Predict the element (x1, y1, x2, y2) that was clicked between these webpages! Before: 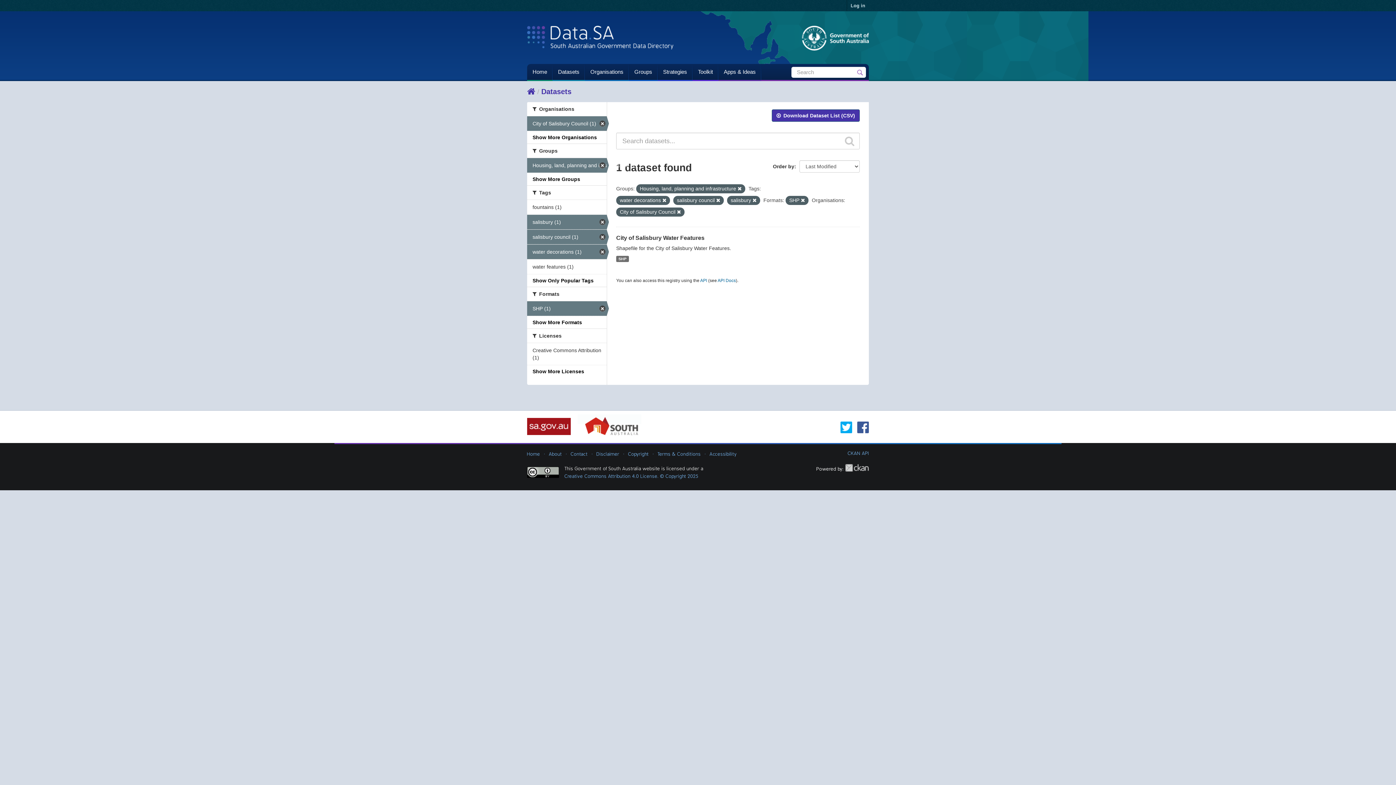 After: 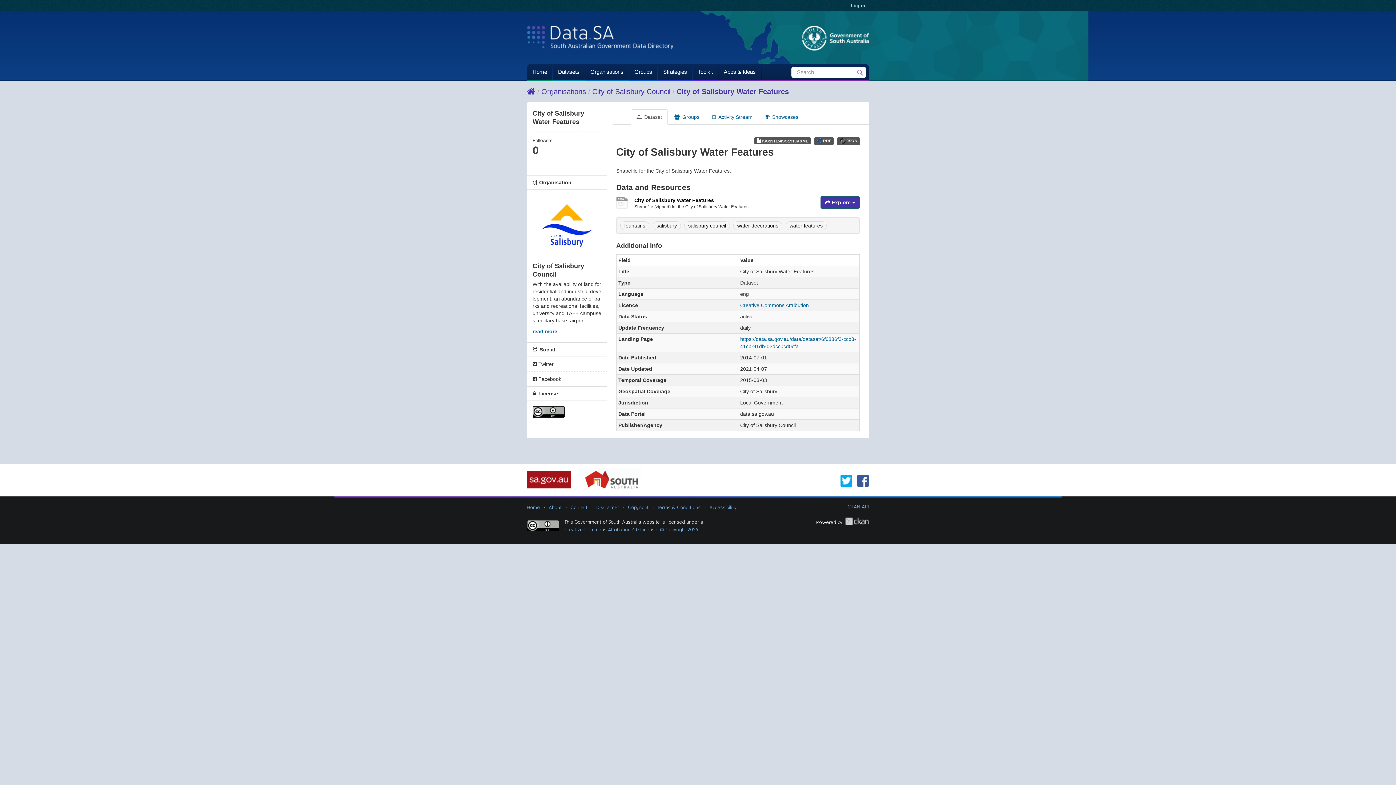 Action: label: SHP bbox: (616, 255, 628, 262)